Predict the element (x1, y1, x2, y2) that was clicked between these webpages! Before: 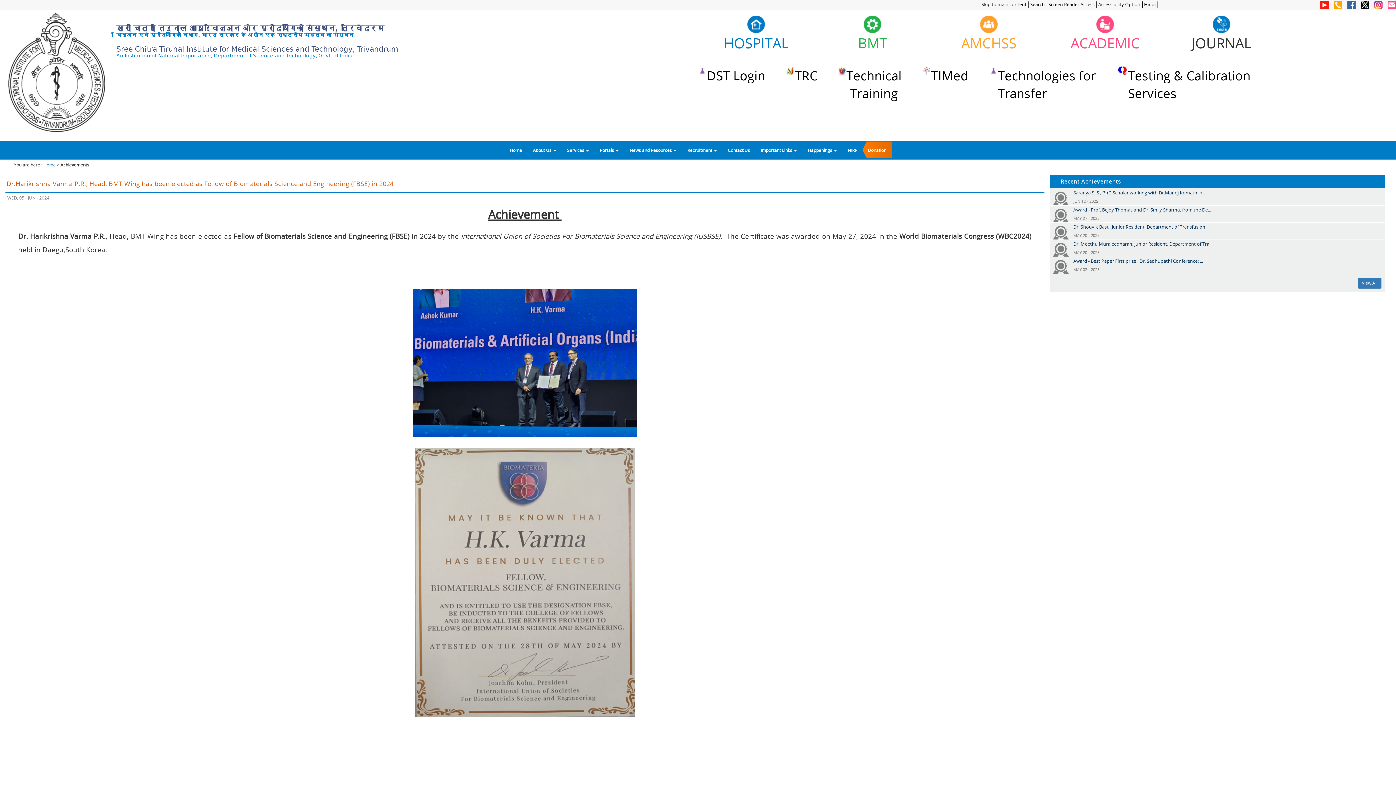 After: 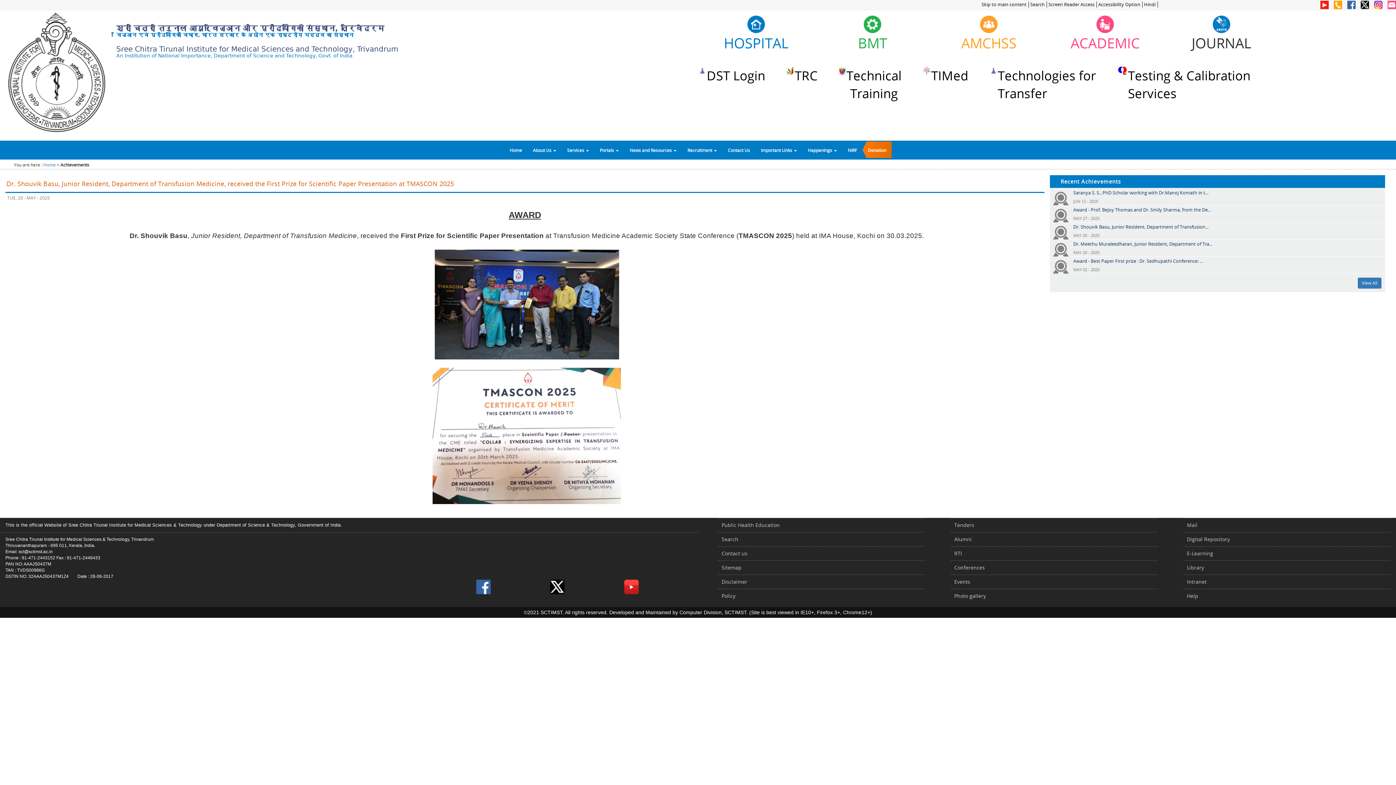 Action: label: Dr. Shouvik Basu, Junior Resident, Department of Transfusion... bbox: (1073, 223, 1208, 230)